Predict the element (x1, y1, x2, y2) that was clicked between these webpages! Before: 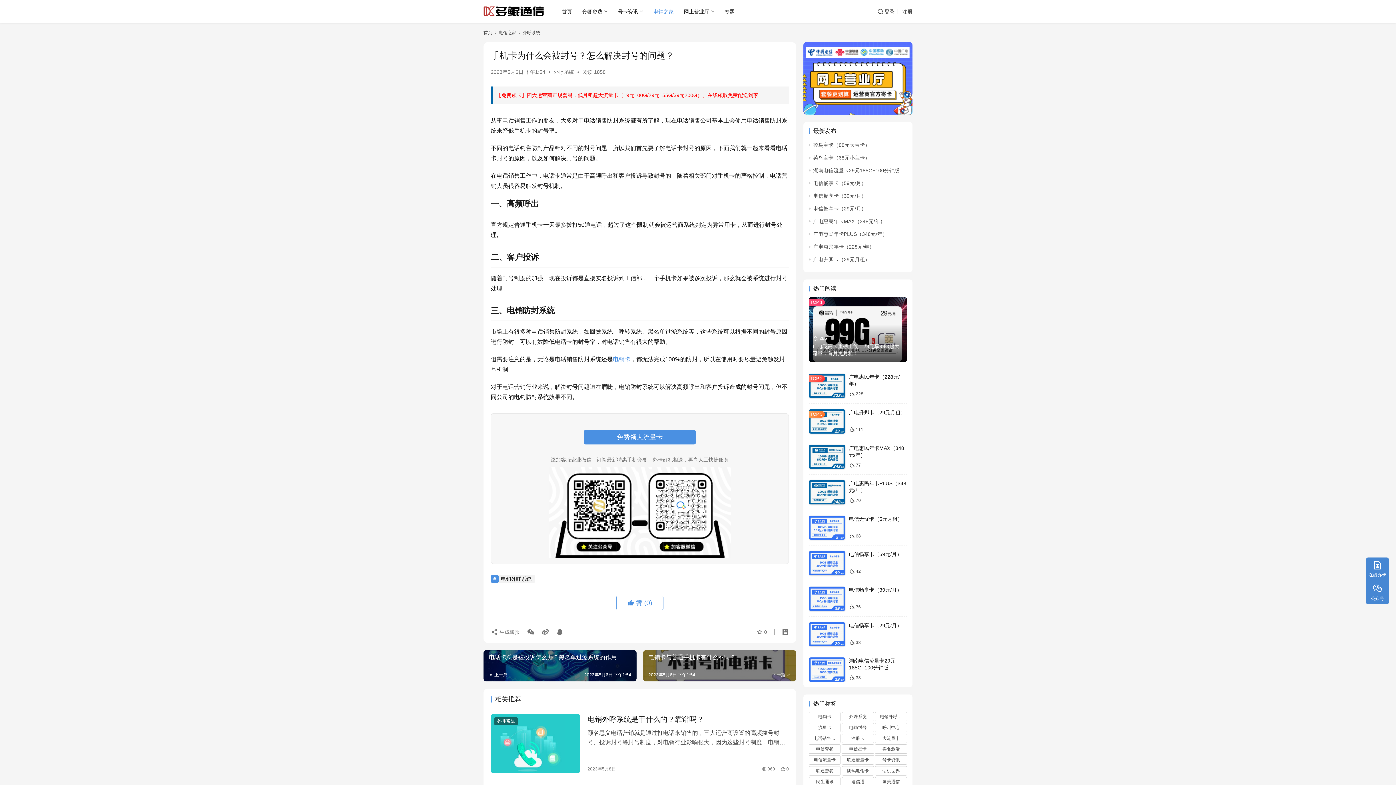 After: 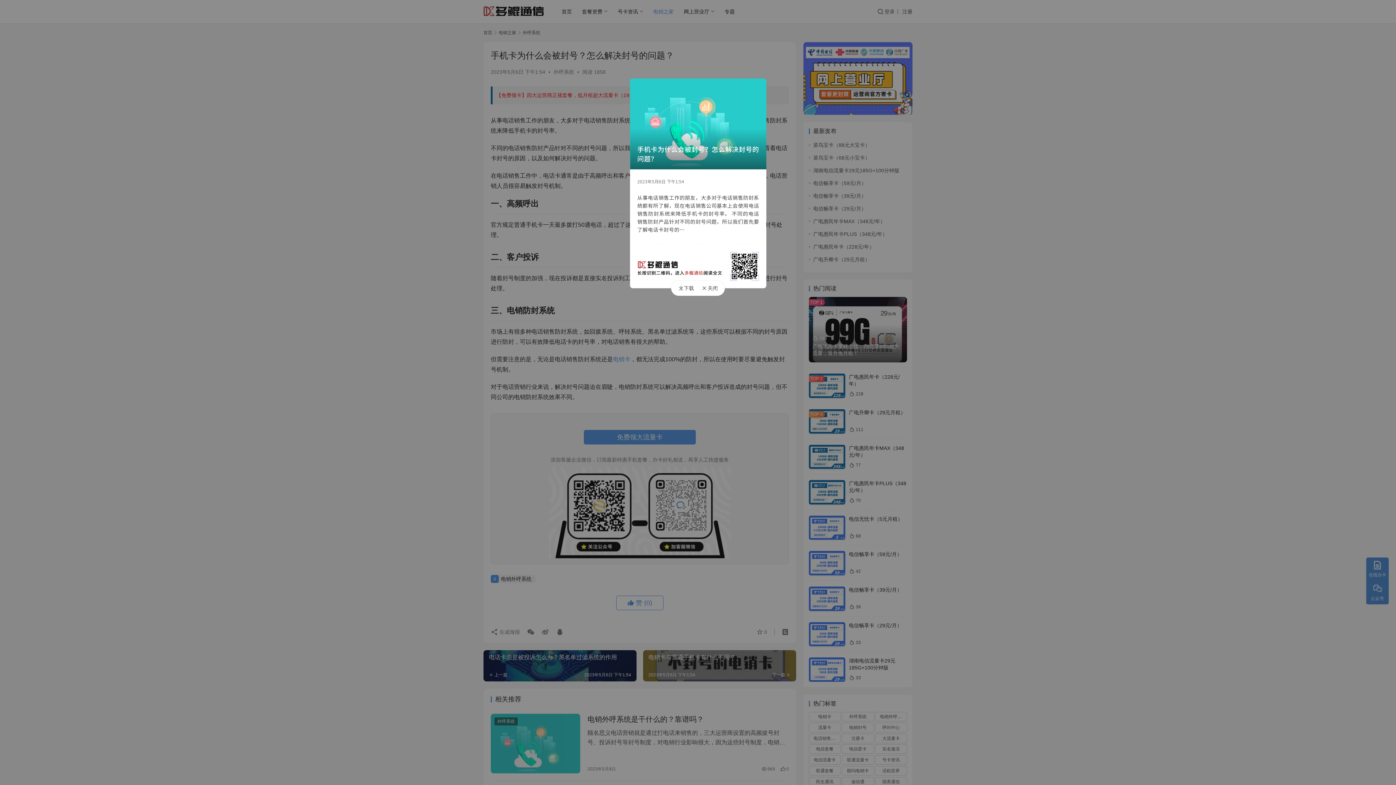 Action: label:  生成海报 bbox: (490, 625, 522, 639)